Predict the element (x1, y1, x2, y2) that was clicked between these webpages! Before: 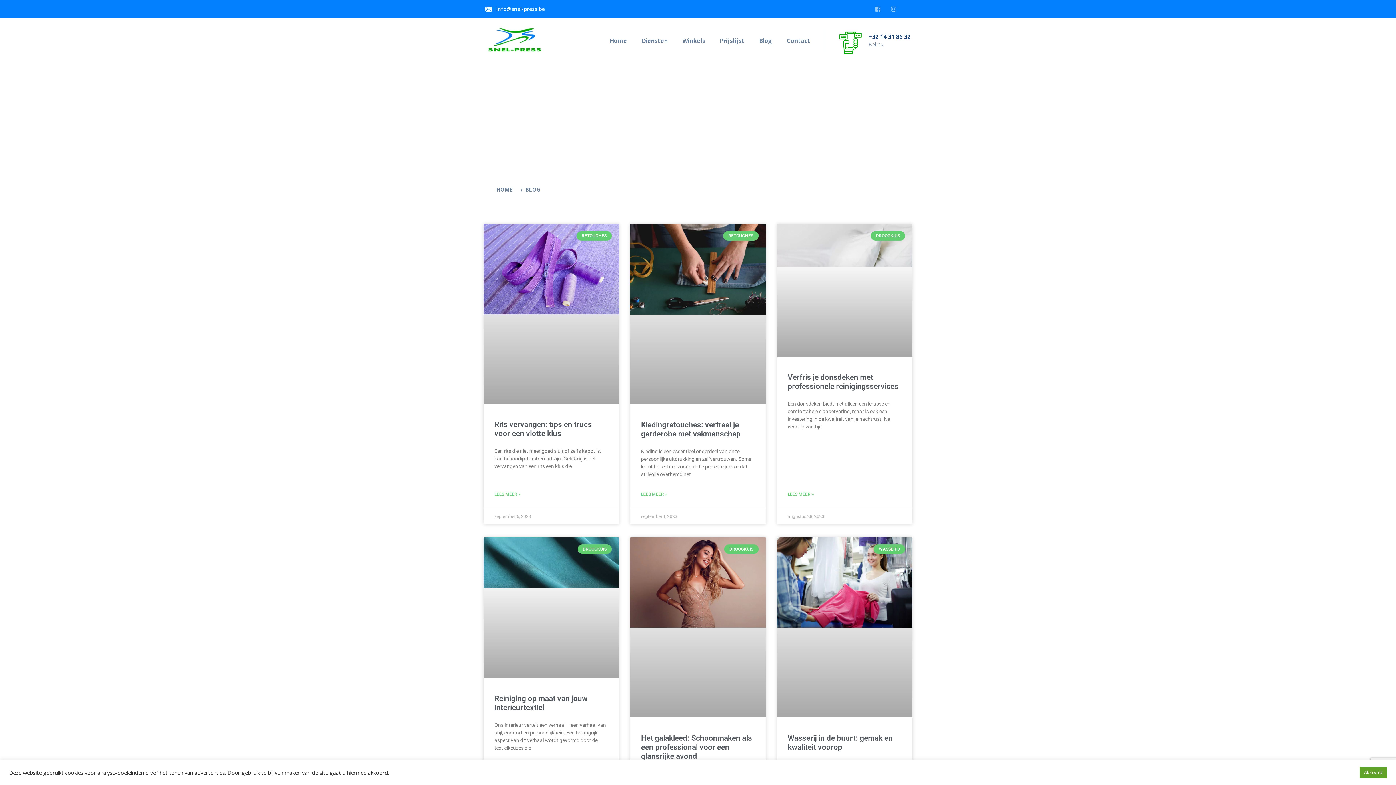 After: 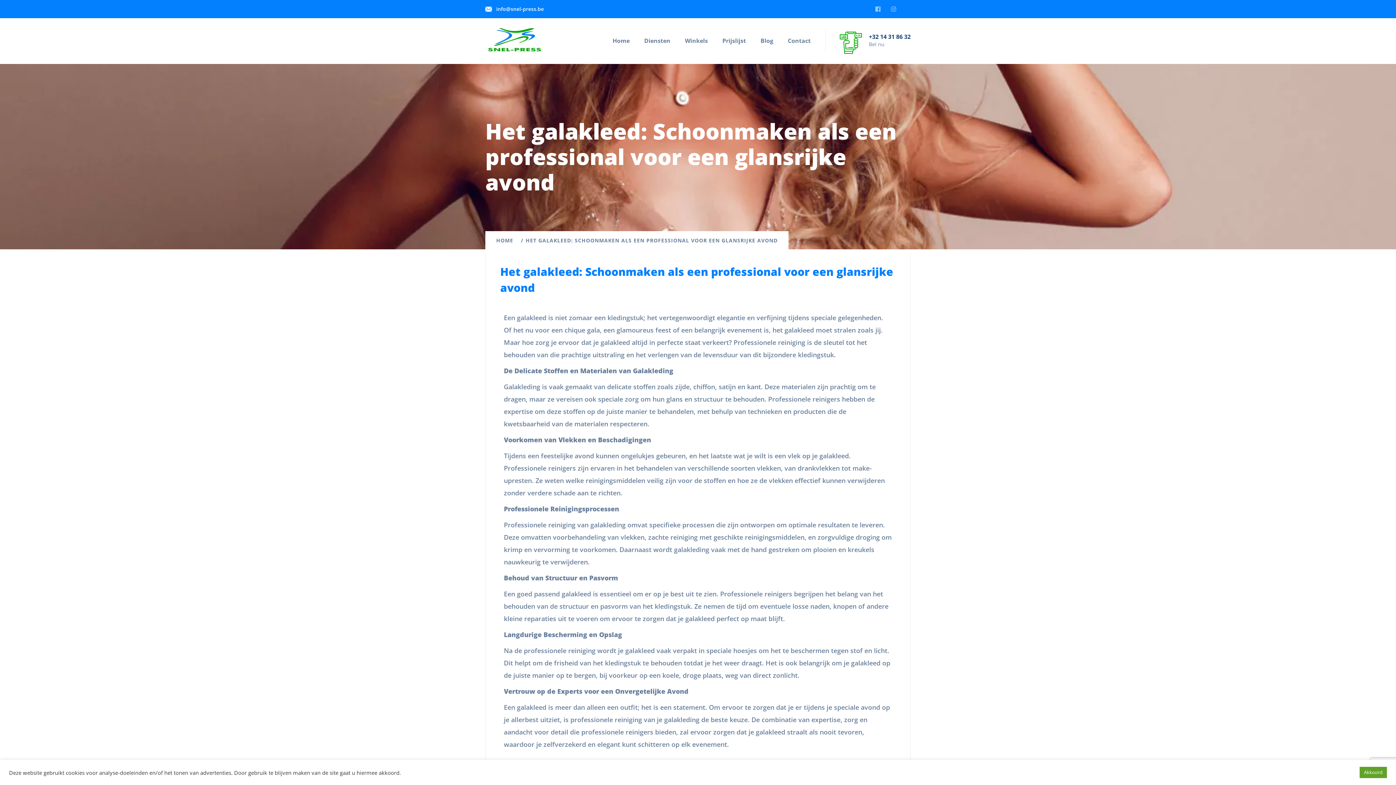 Action: bbox: (630, 537, 766, 717)